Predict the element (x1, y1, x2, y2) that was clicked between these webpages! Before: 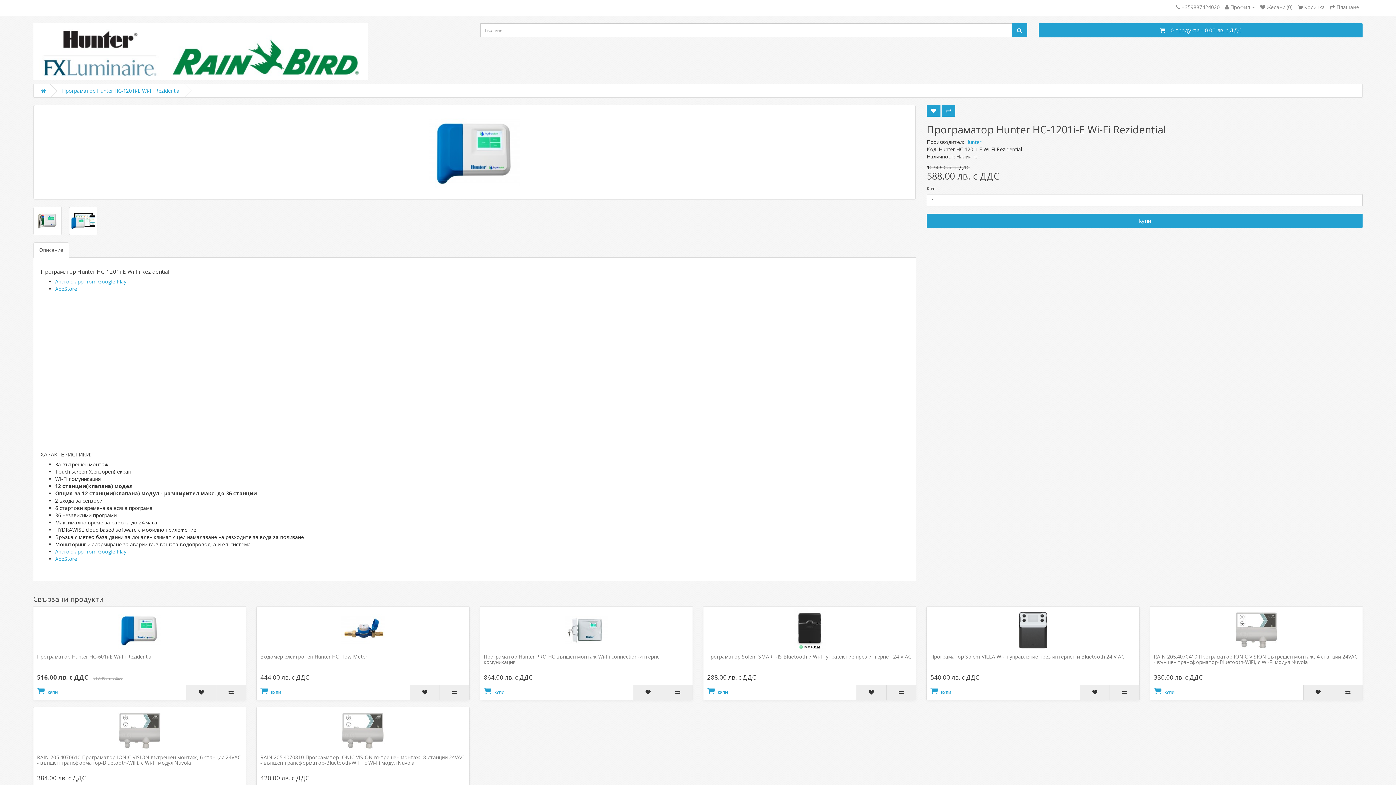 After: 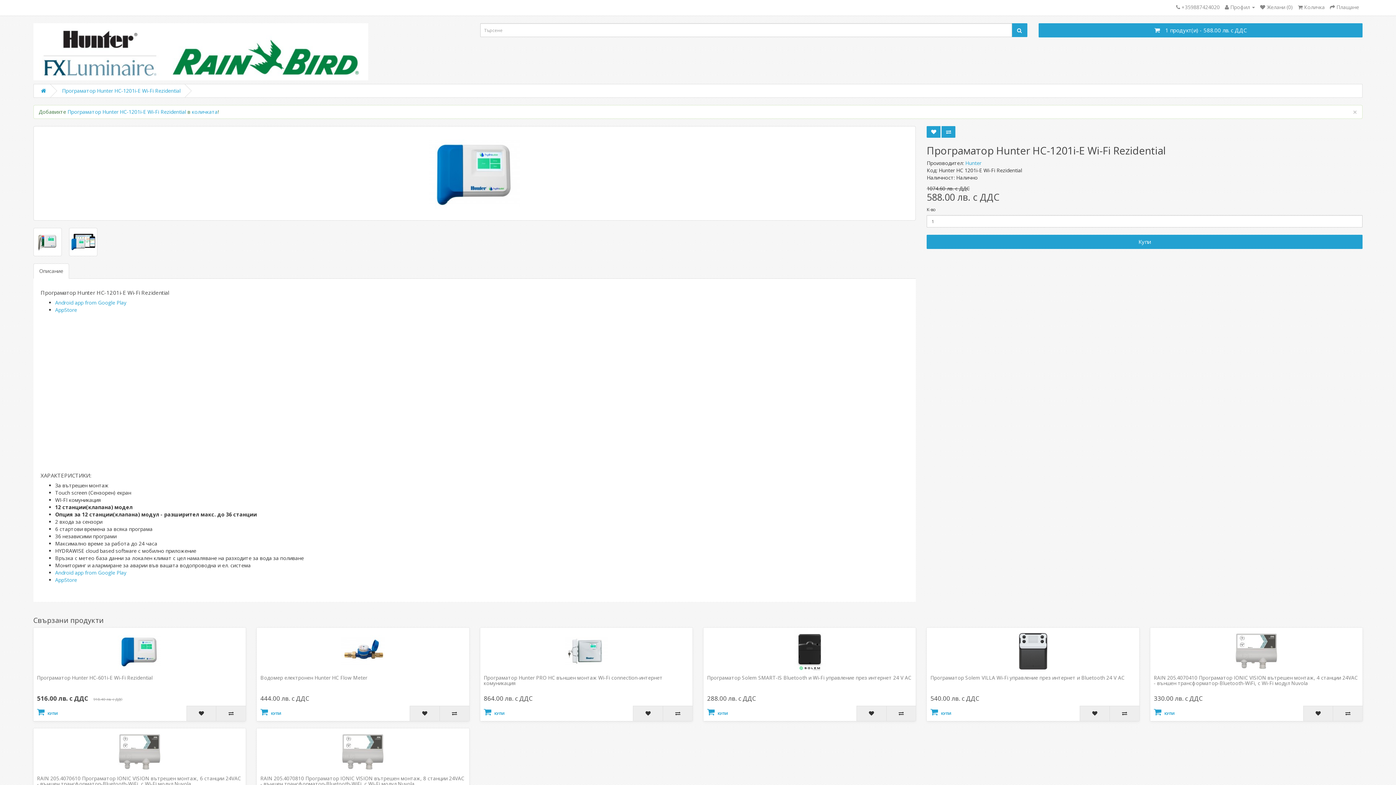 Action: label: Купи bbox: (927, 213, 1362, 228)